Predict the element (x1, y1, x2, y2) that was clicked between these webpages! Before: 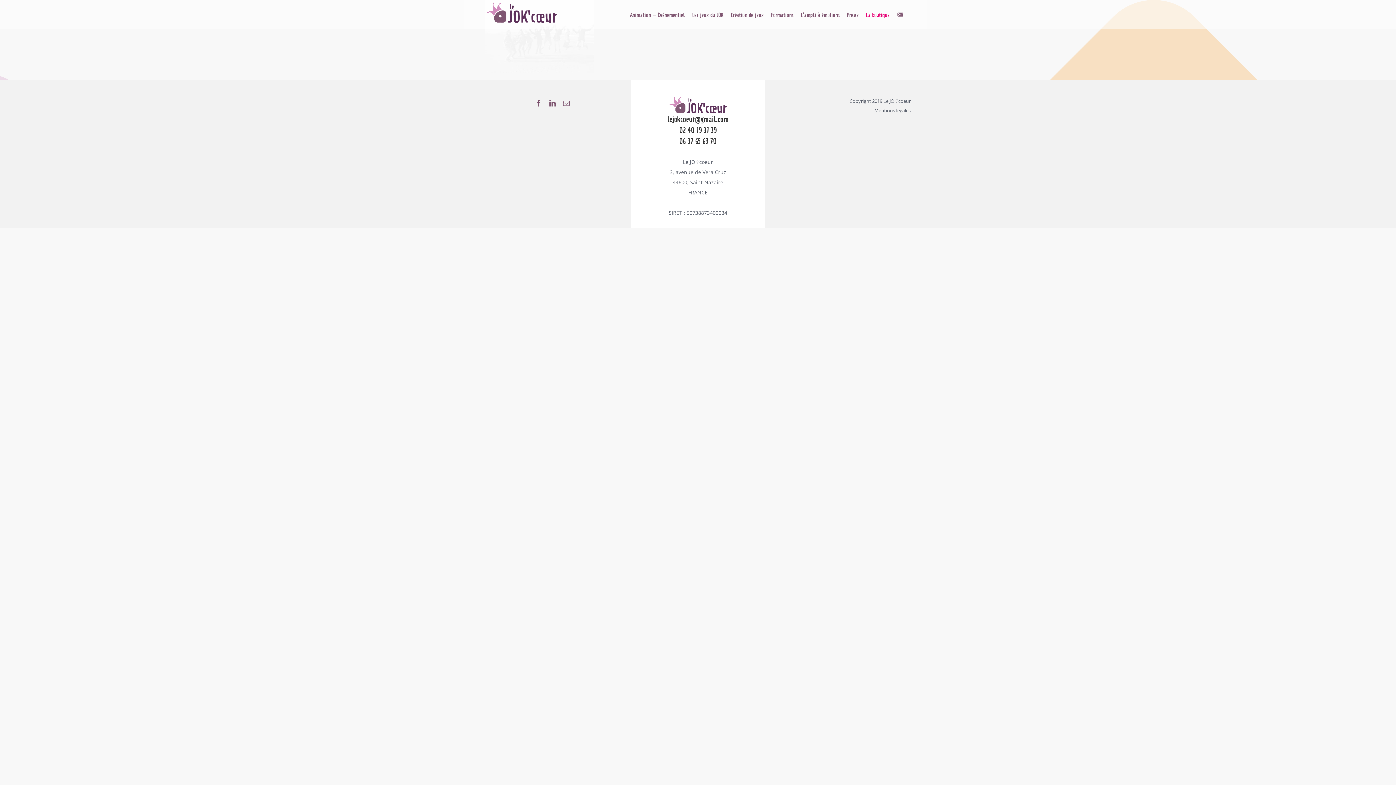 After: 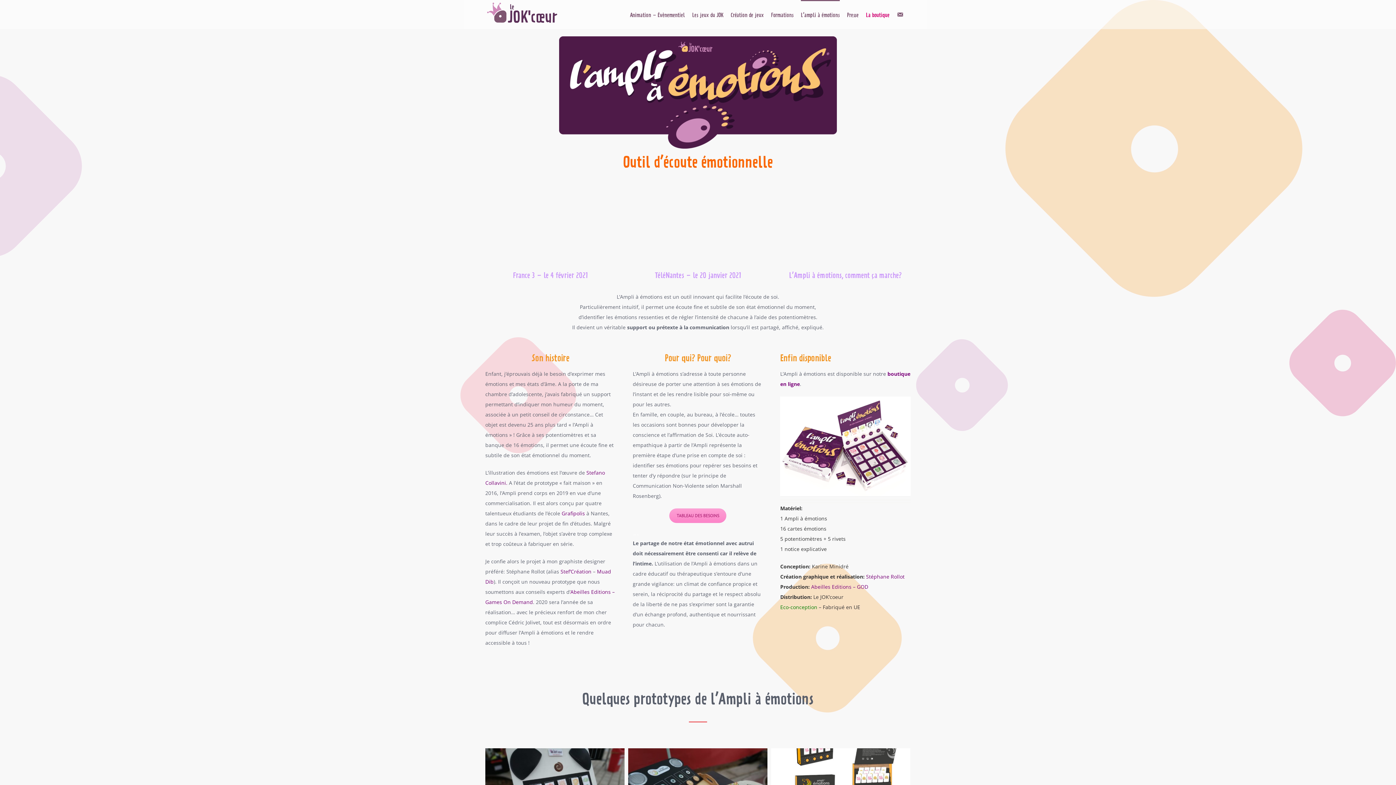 Action: label: L’ampli à émotions bbox: (801, 0, 840, 29)